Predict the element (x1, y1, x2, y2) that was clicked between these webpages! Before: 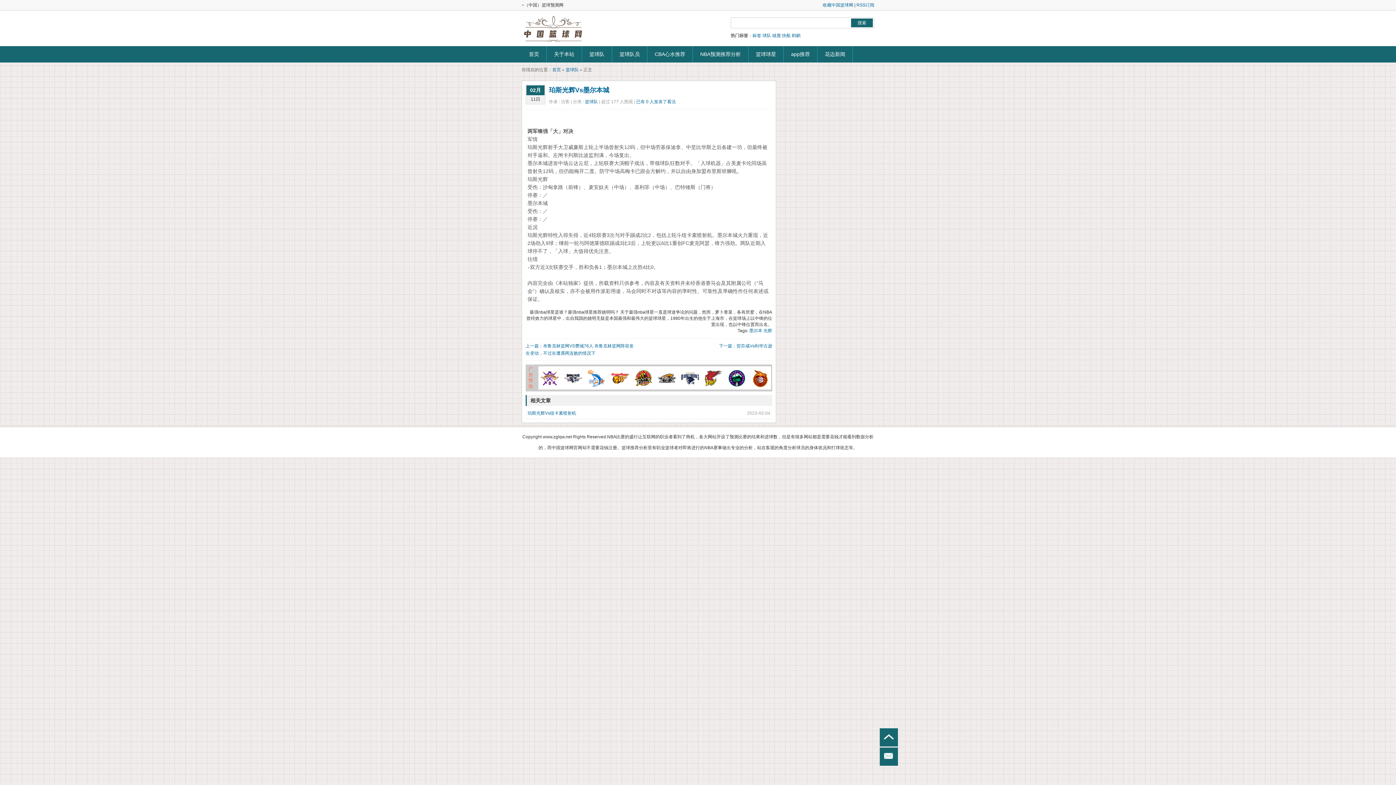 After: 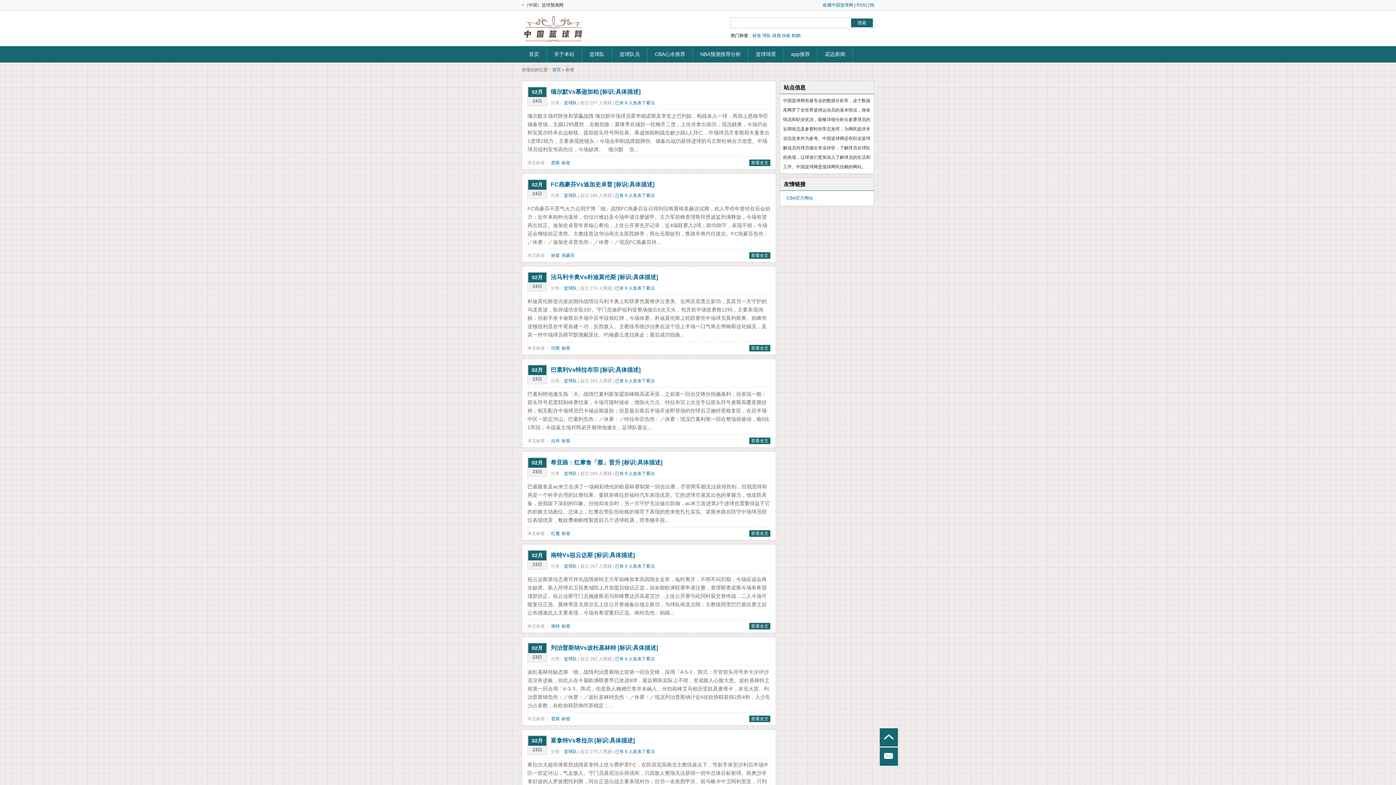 Action: bbox: (752, 33, 761, 38) label: 标签